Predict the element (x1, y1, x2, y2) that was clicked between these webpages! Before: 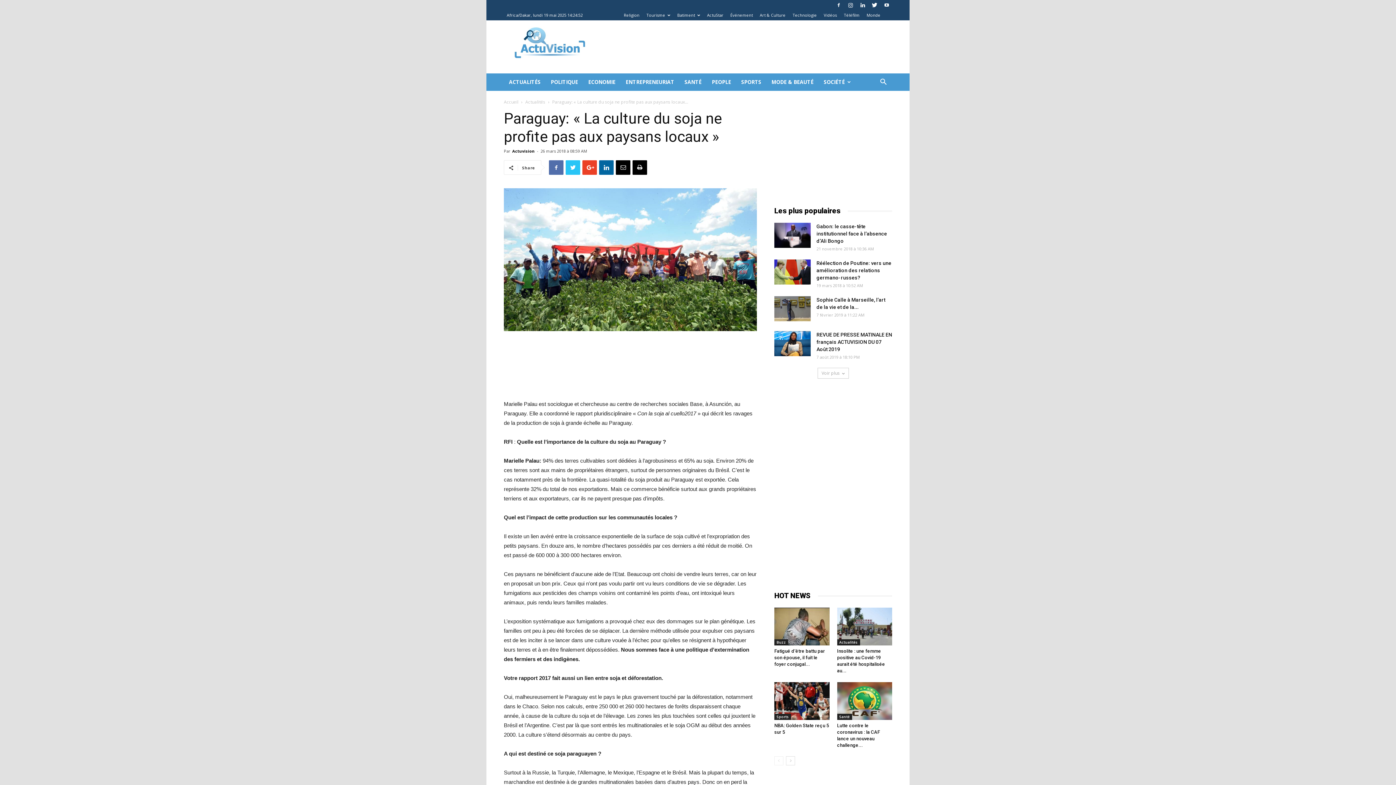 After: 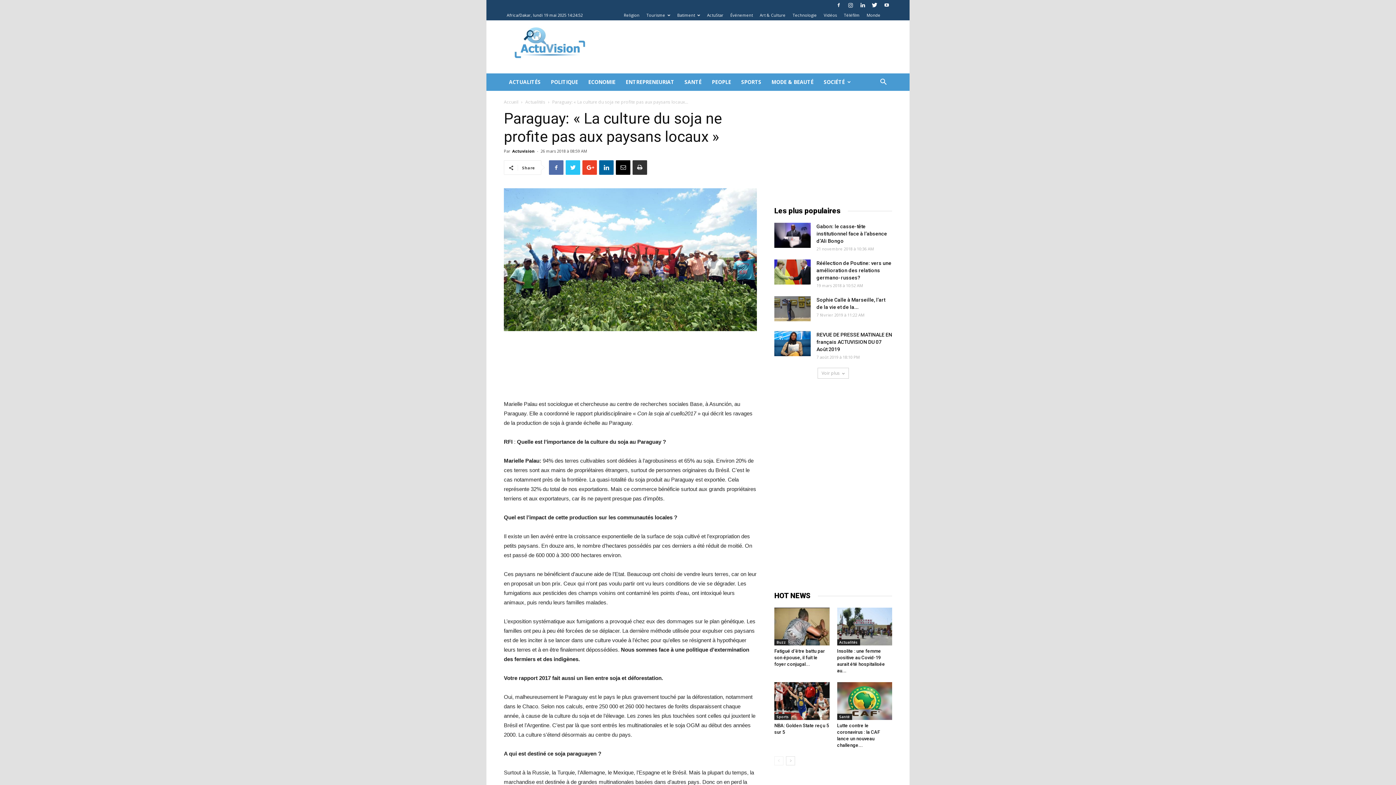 Action: bbox: (632, 160, 647, 174)